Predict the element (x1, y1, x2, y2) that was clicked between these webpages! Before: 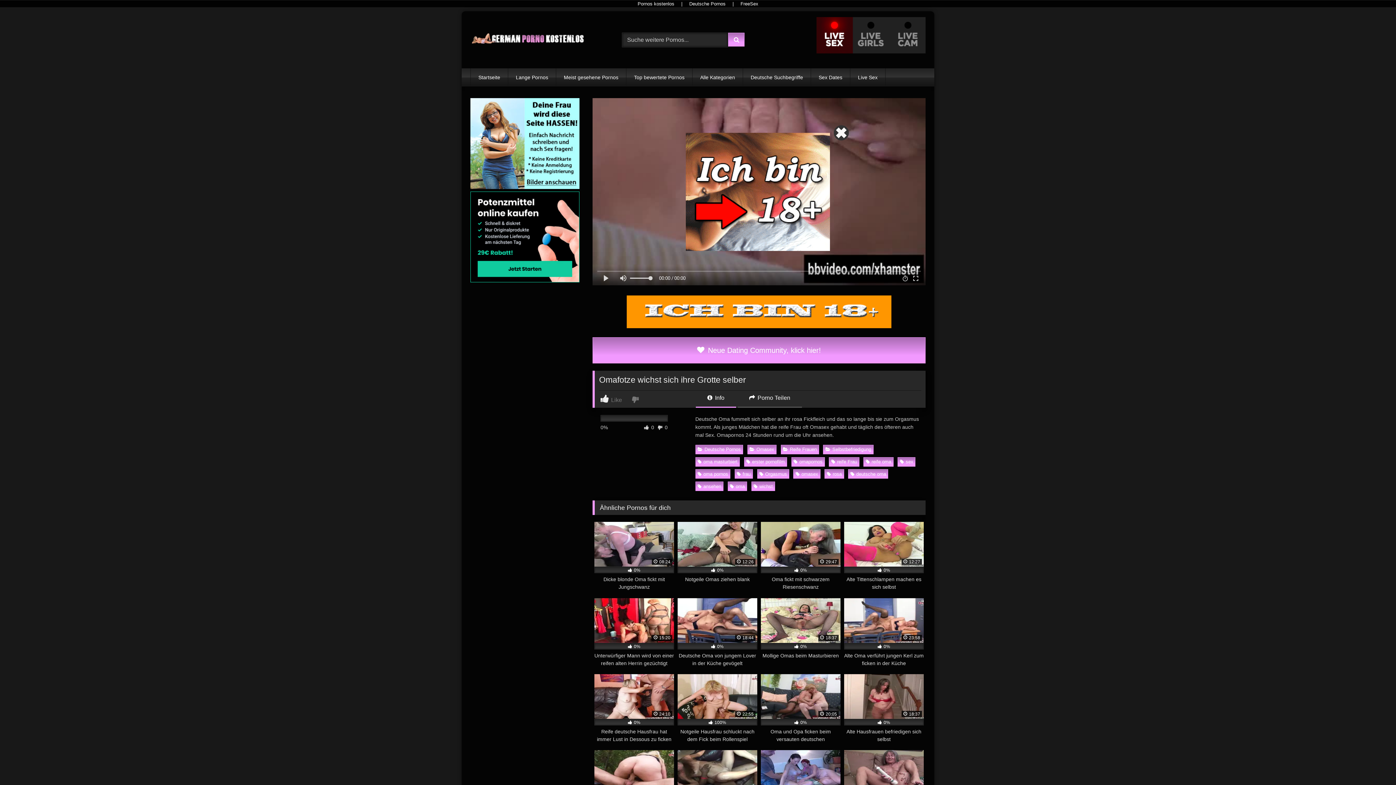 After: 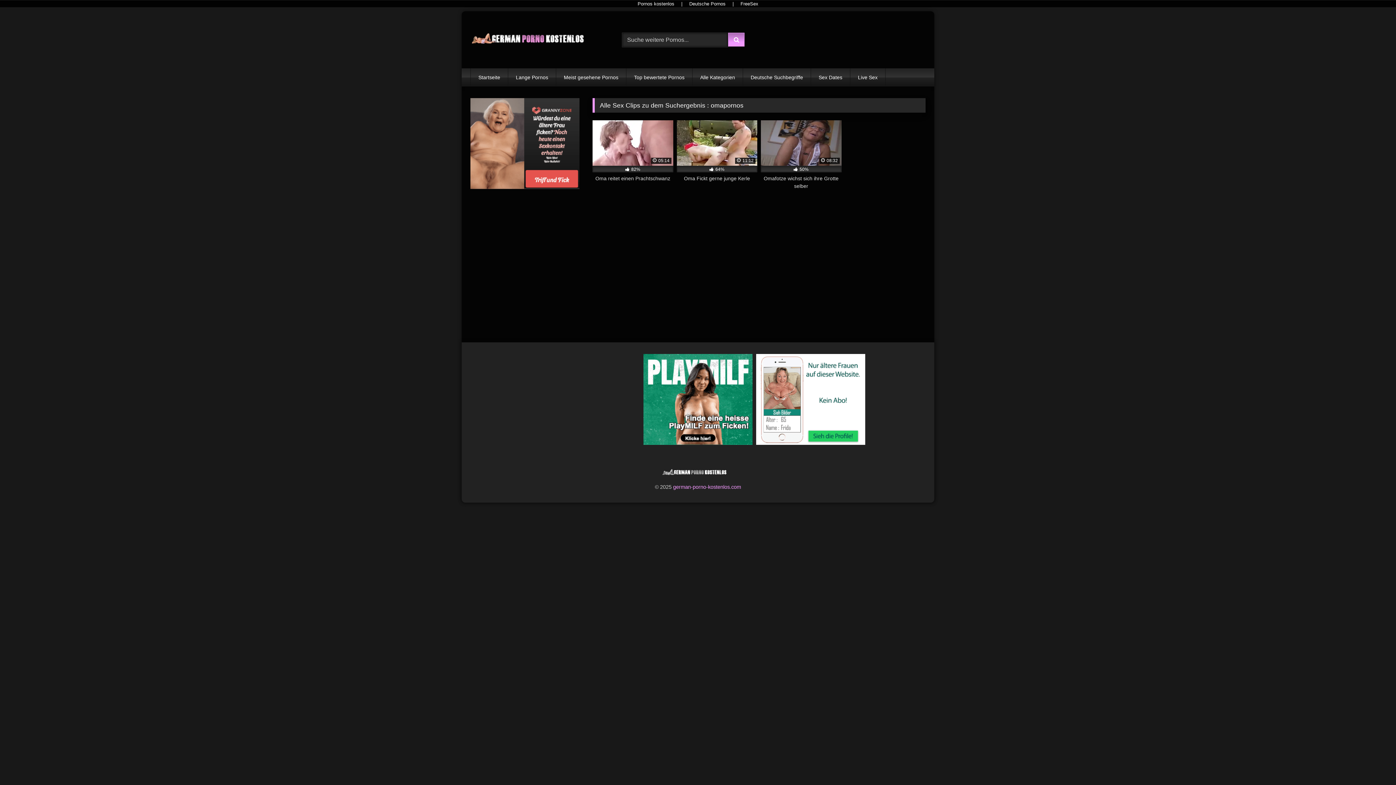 Action: bbox: (791, 457, 825, 466) label: omapornos